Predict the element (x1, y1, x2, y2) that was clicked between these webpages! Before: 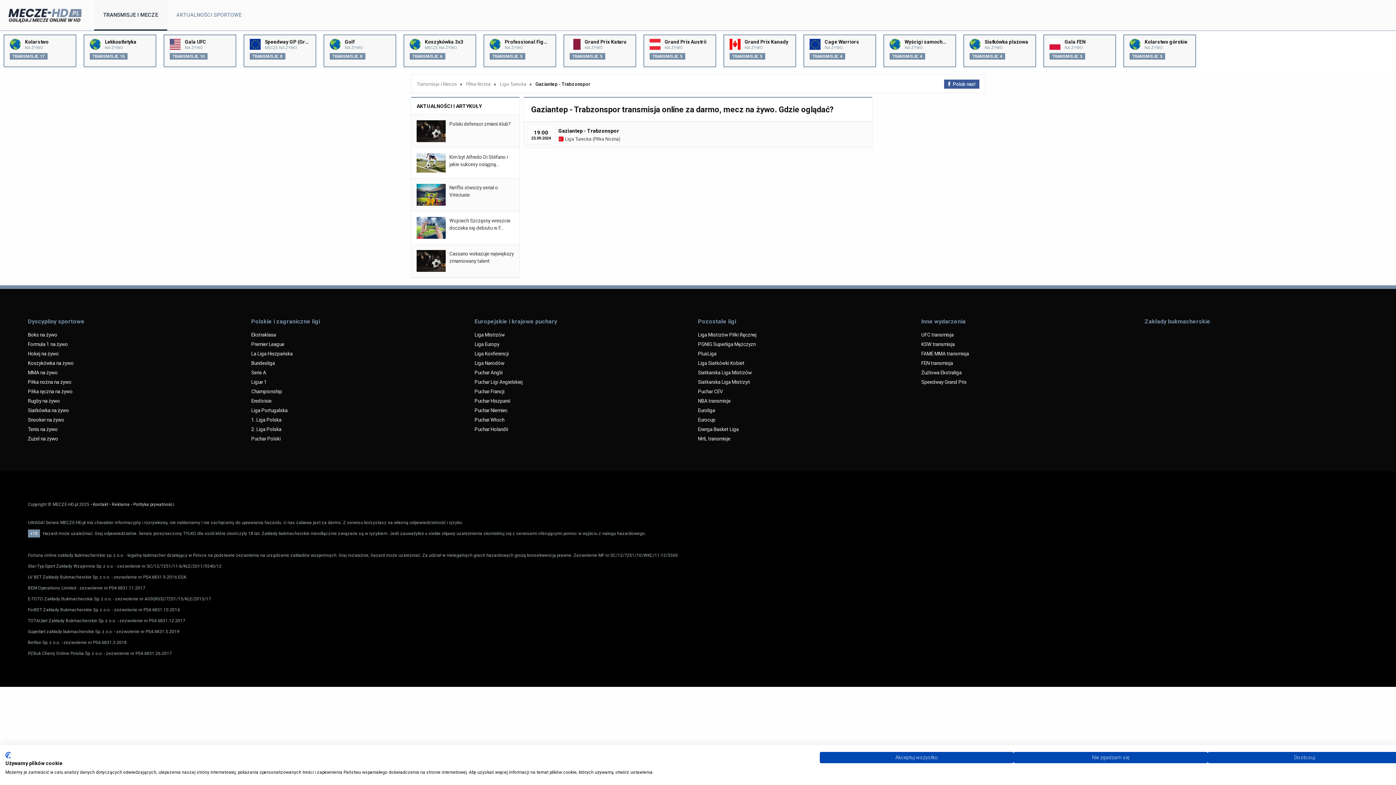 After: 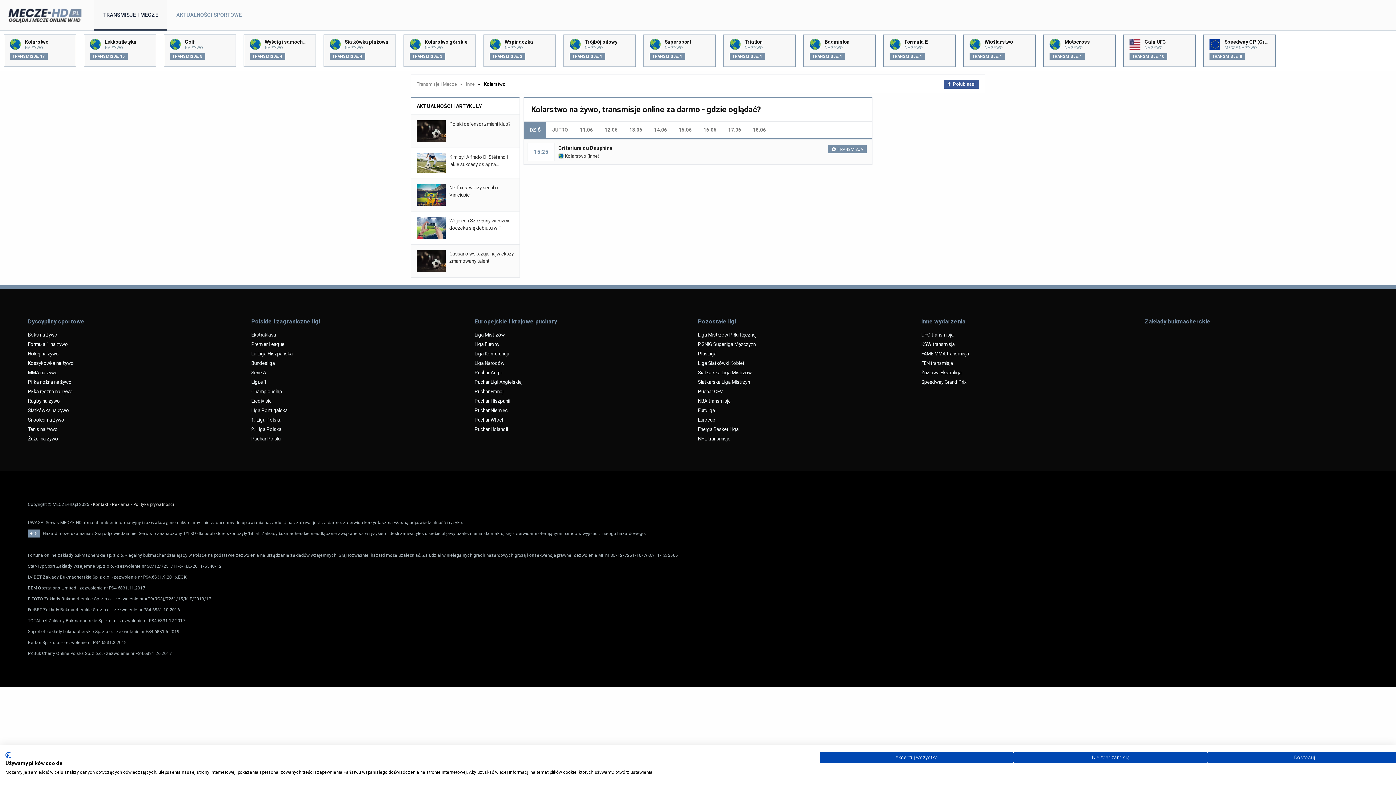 Action: bbox: (3, 34, 76, 67) label: Kolarstwo
NA ŻYWO
TRANSMISJE: 17